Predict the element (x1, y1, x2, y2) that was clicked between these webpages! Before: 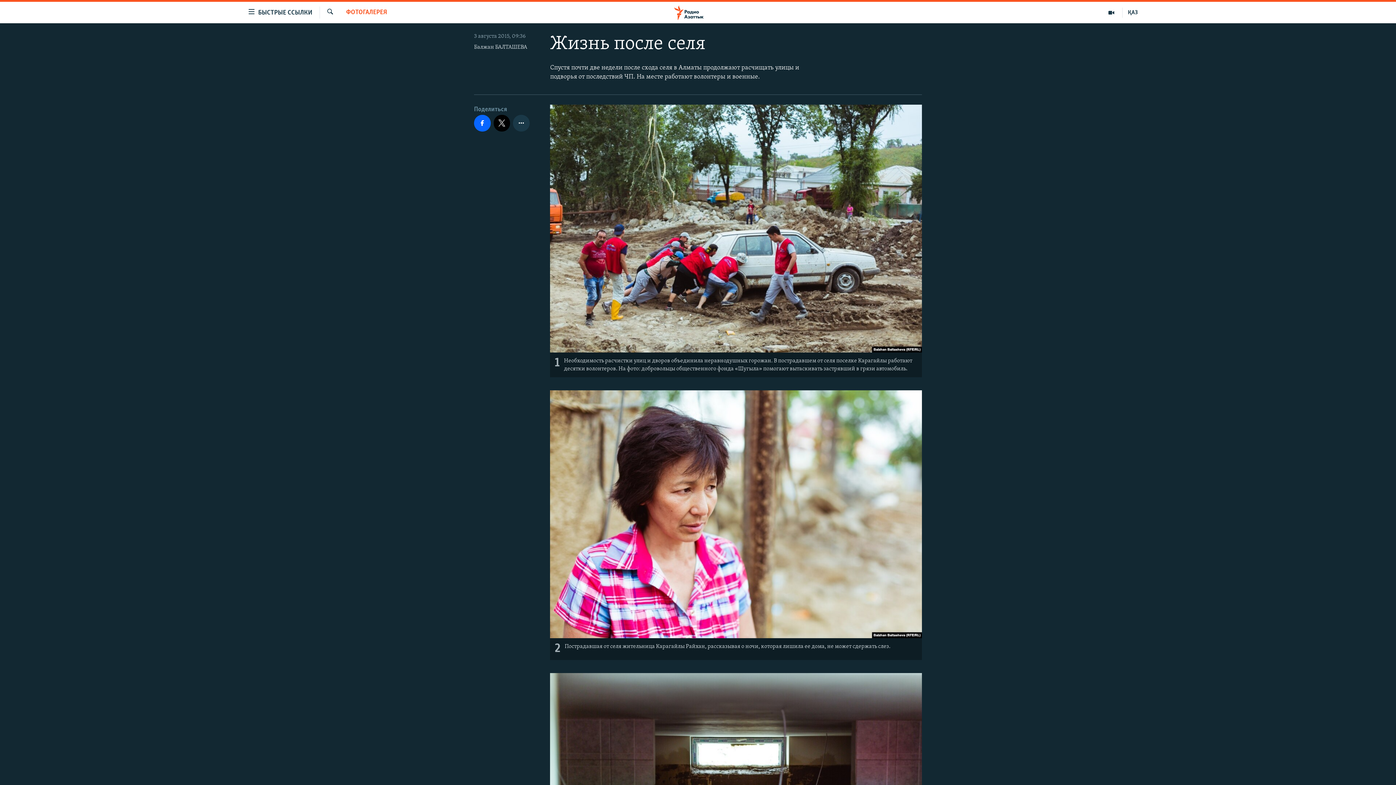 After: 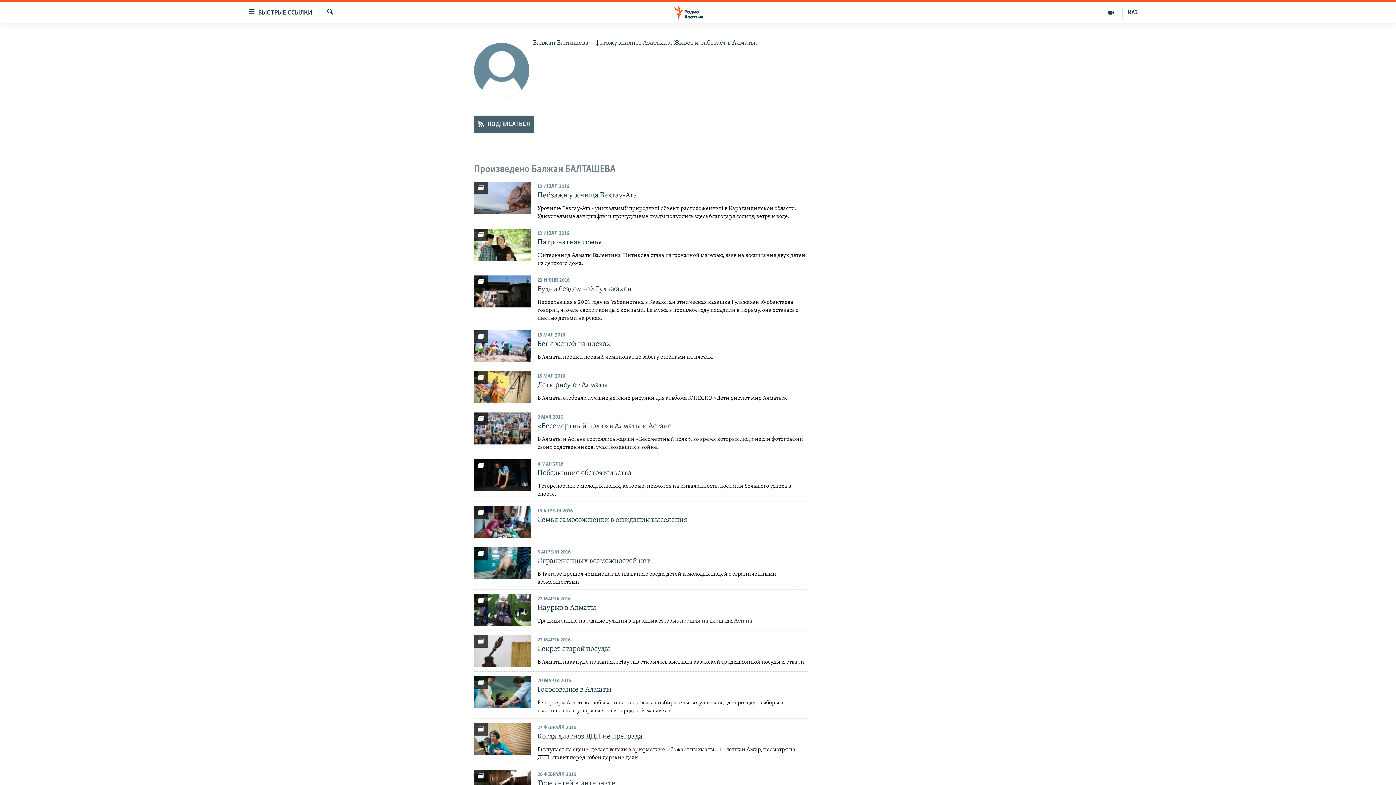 Action: label: Балжан БАЛТАШЕВА bbox: (474, 44, 527, 50)